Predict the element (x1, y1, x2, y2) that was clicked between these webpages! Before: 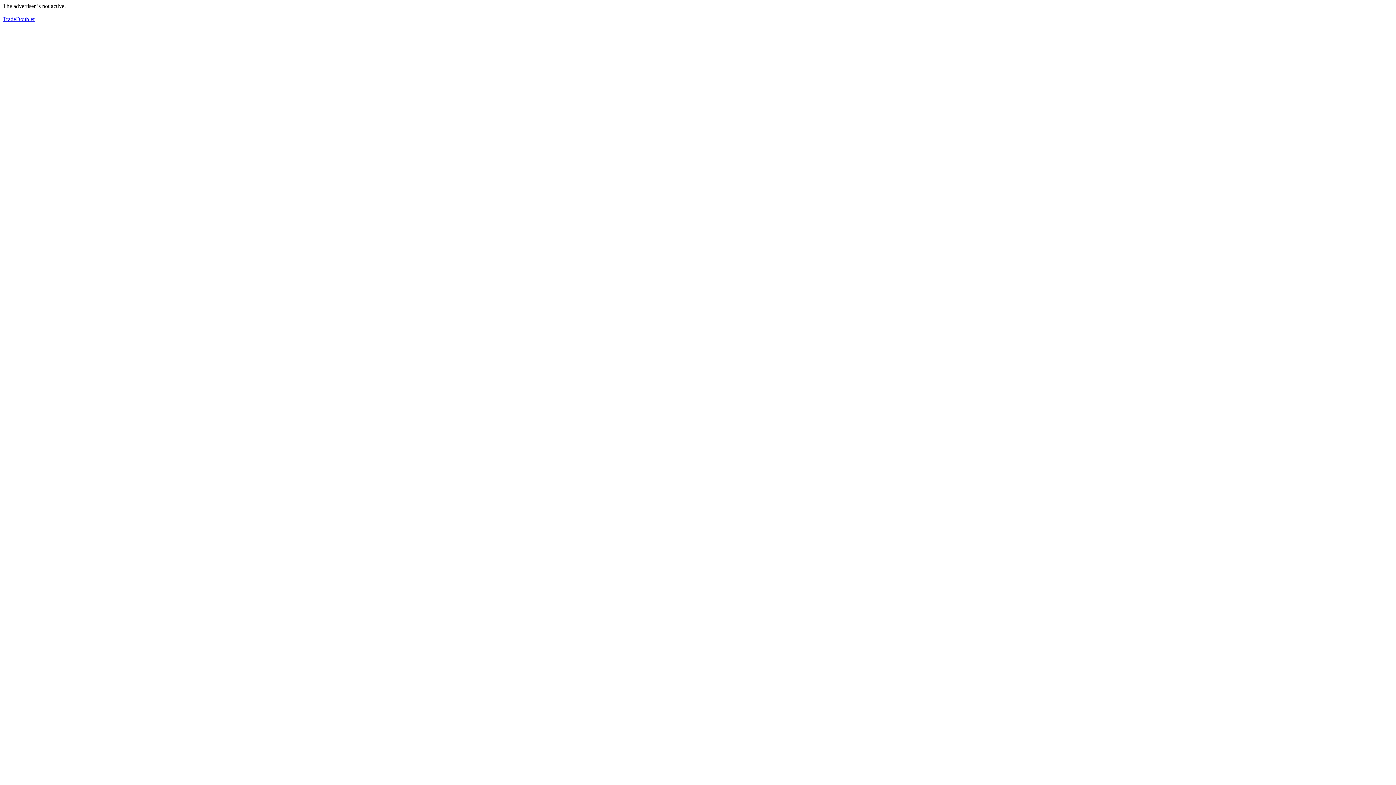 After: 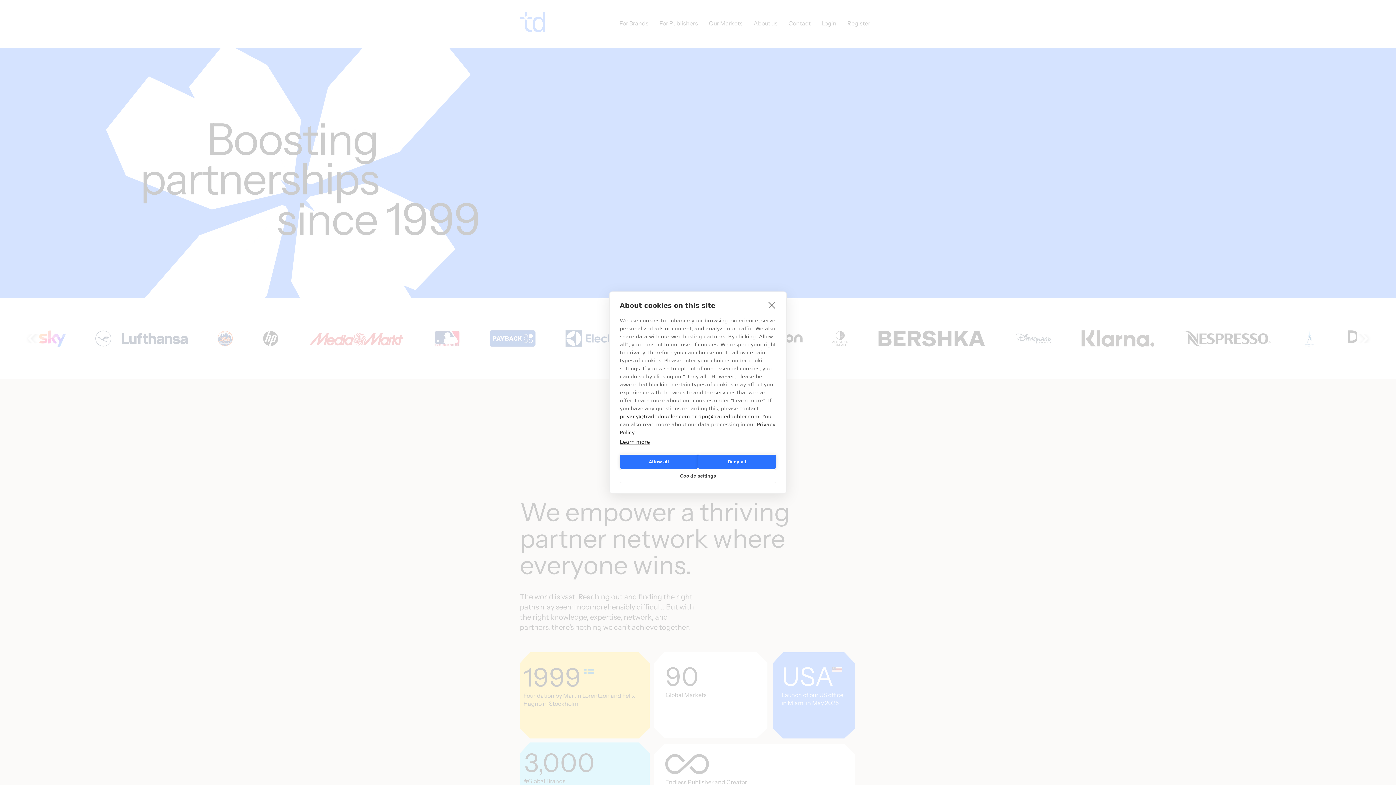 Action: bbox: (2, 16, 34, 22) label: TradeDoubler